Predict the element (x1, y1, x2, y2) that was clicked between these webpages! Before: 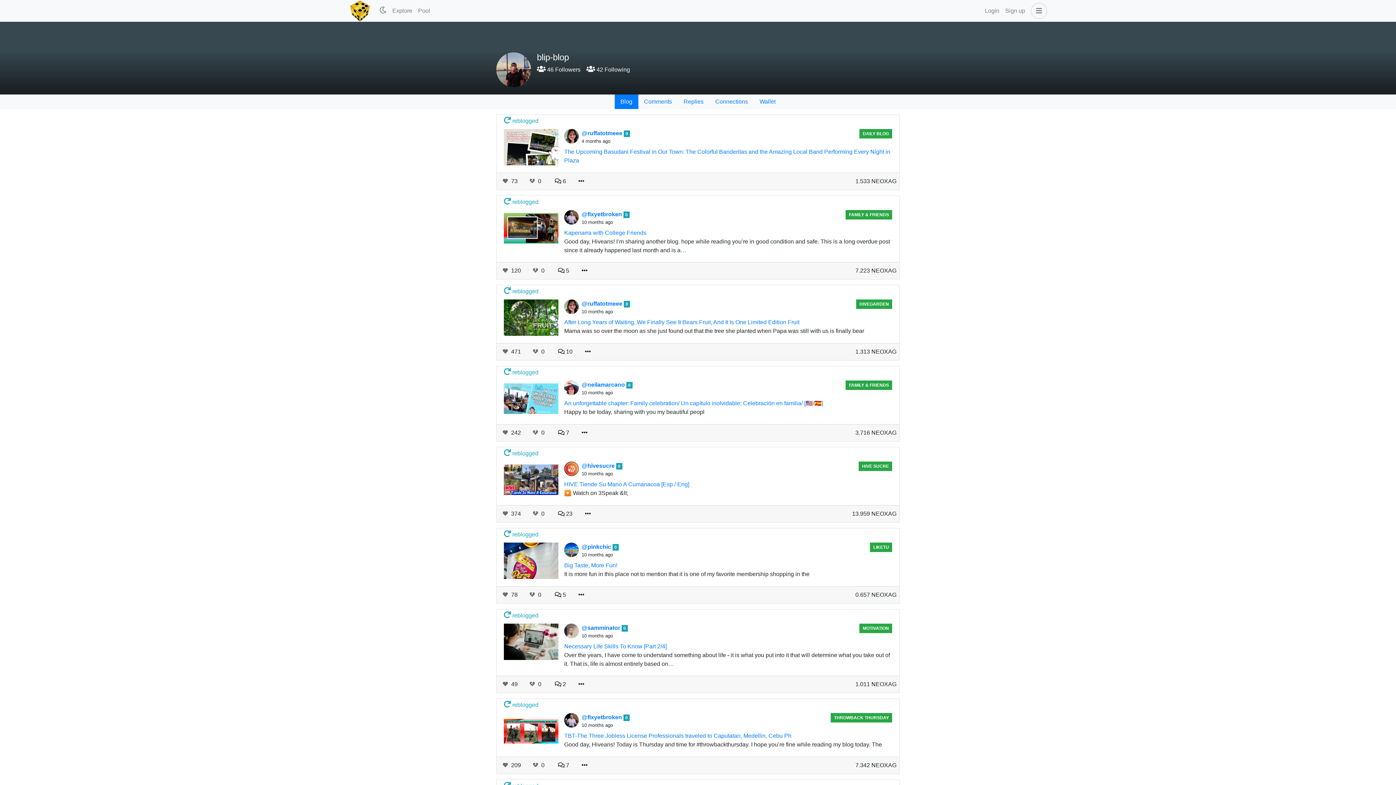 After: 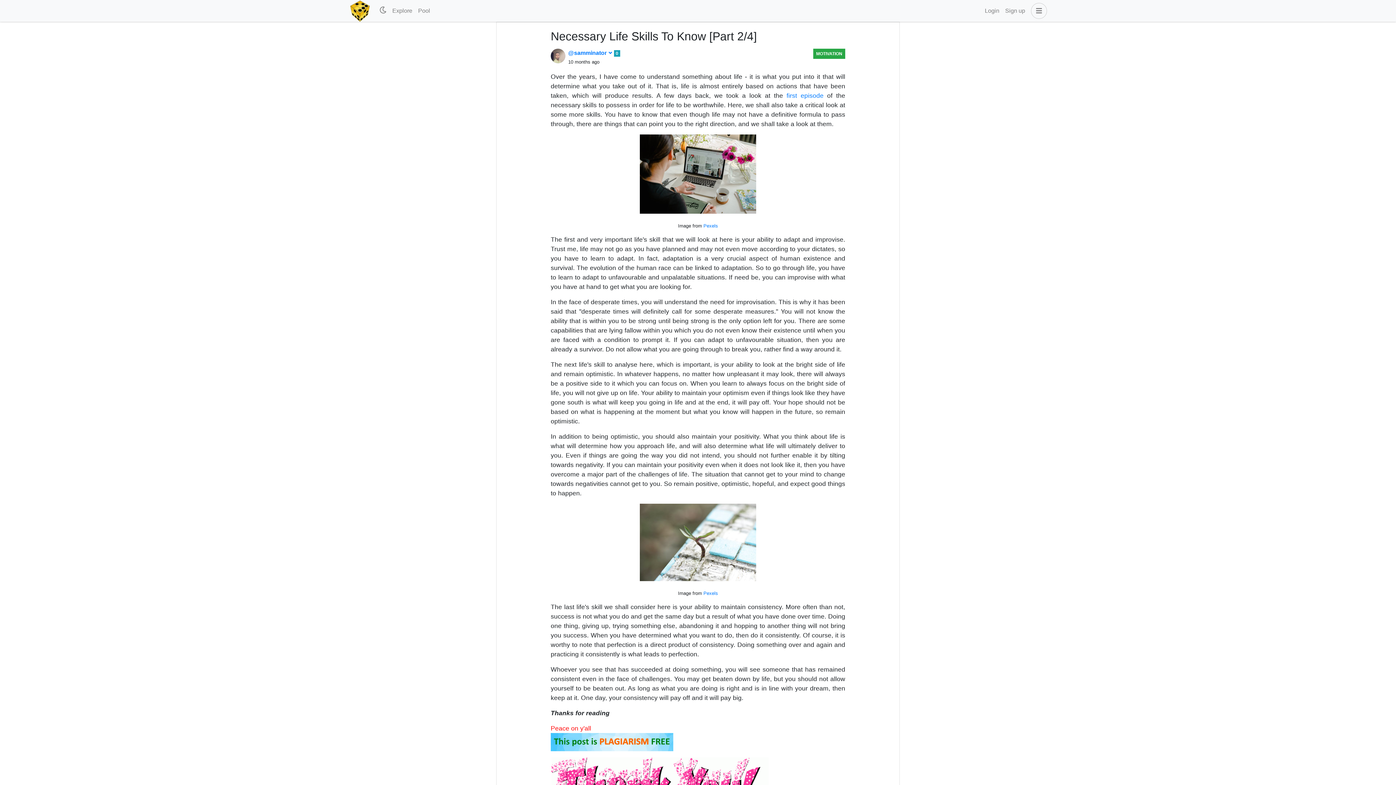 Action: bbox: (564, 643, 666, 649) label: Necessary Life Skills To Know [Part 2/4]